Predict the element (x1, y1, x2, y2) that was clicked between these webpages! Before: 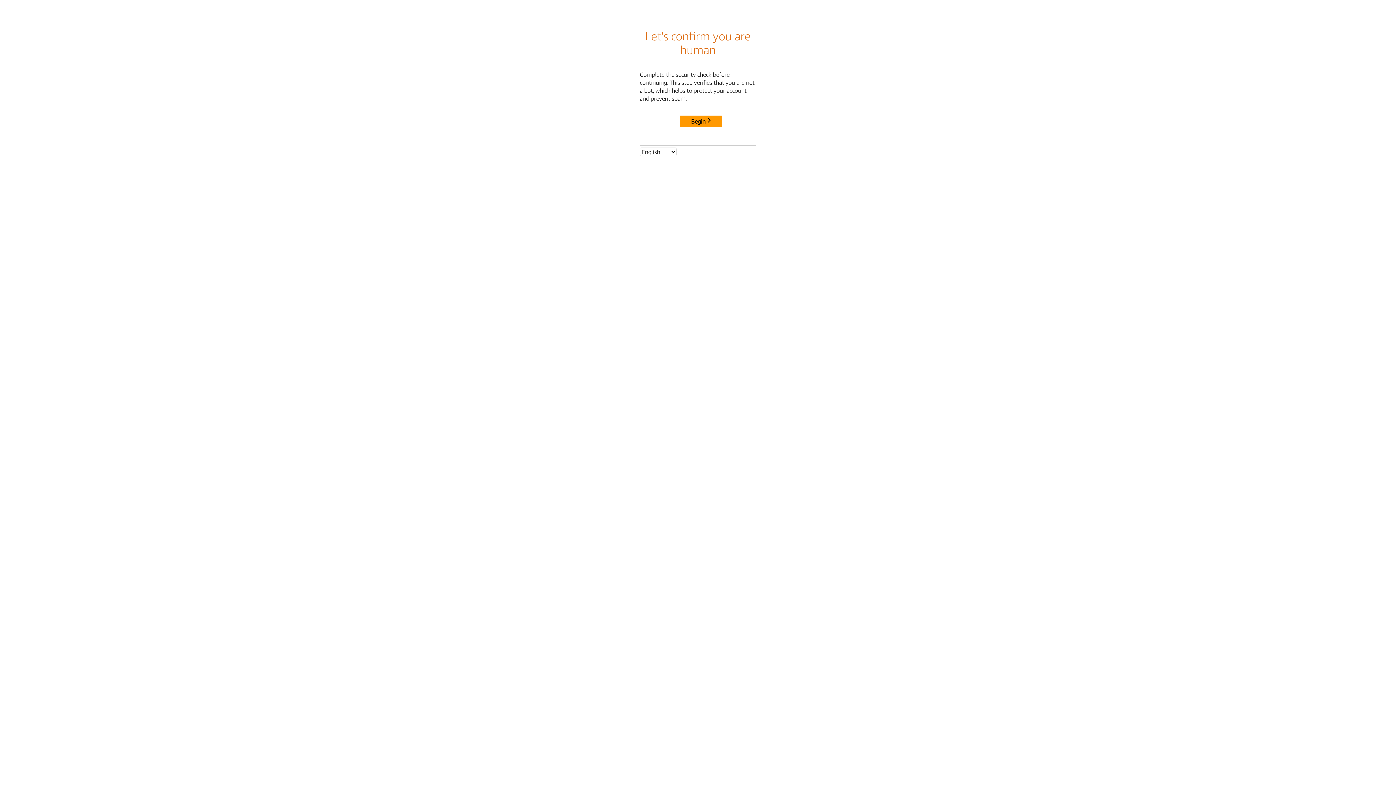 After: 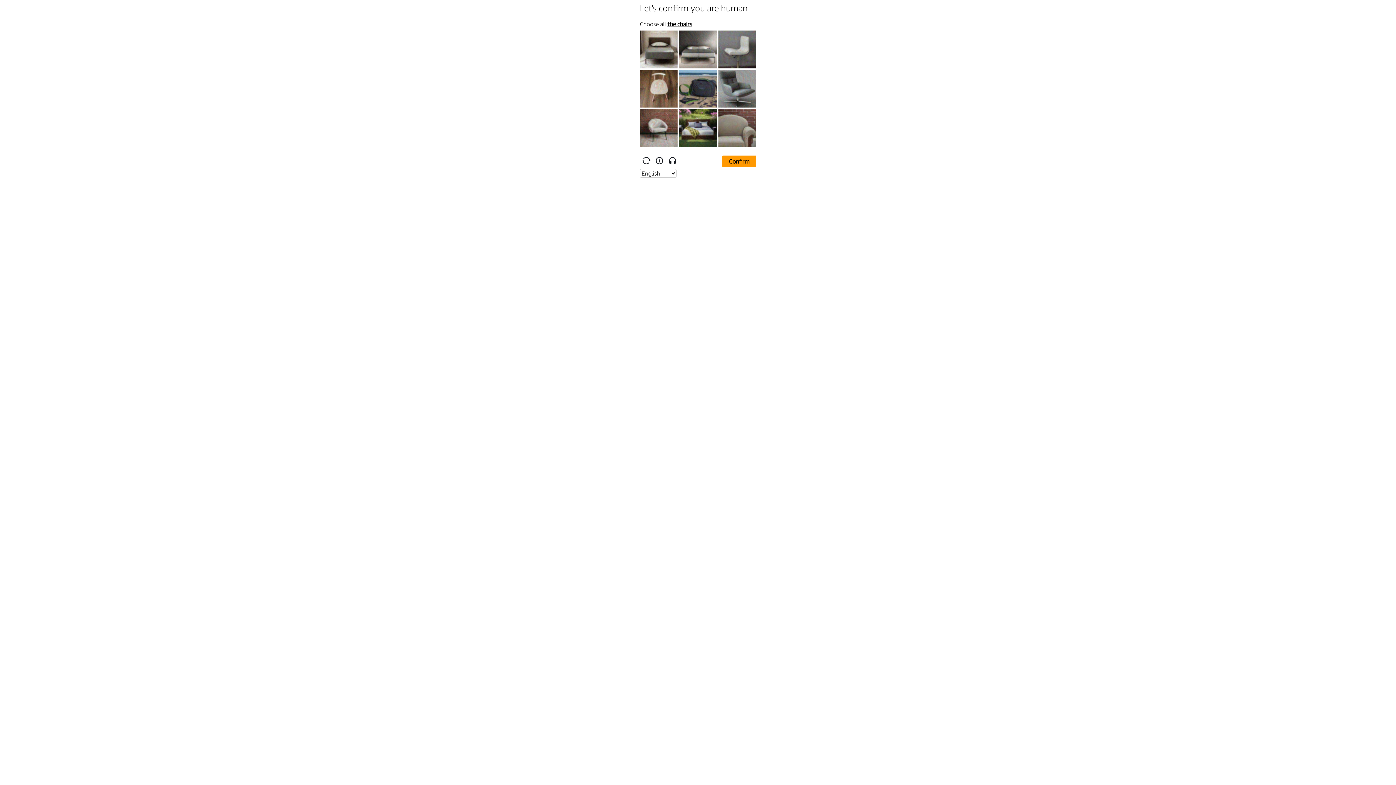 Action: label: Begin bbox: (680, 115, 722, 127)